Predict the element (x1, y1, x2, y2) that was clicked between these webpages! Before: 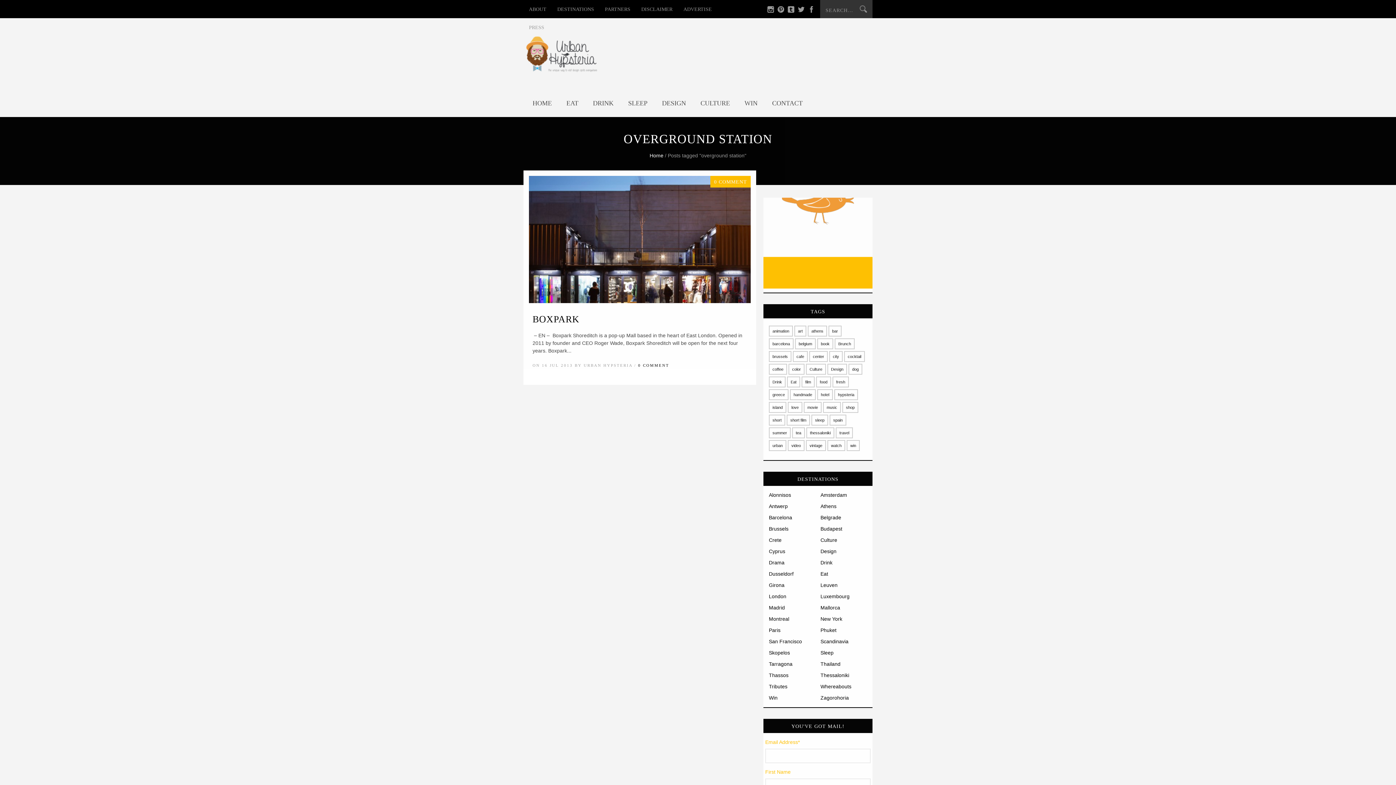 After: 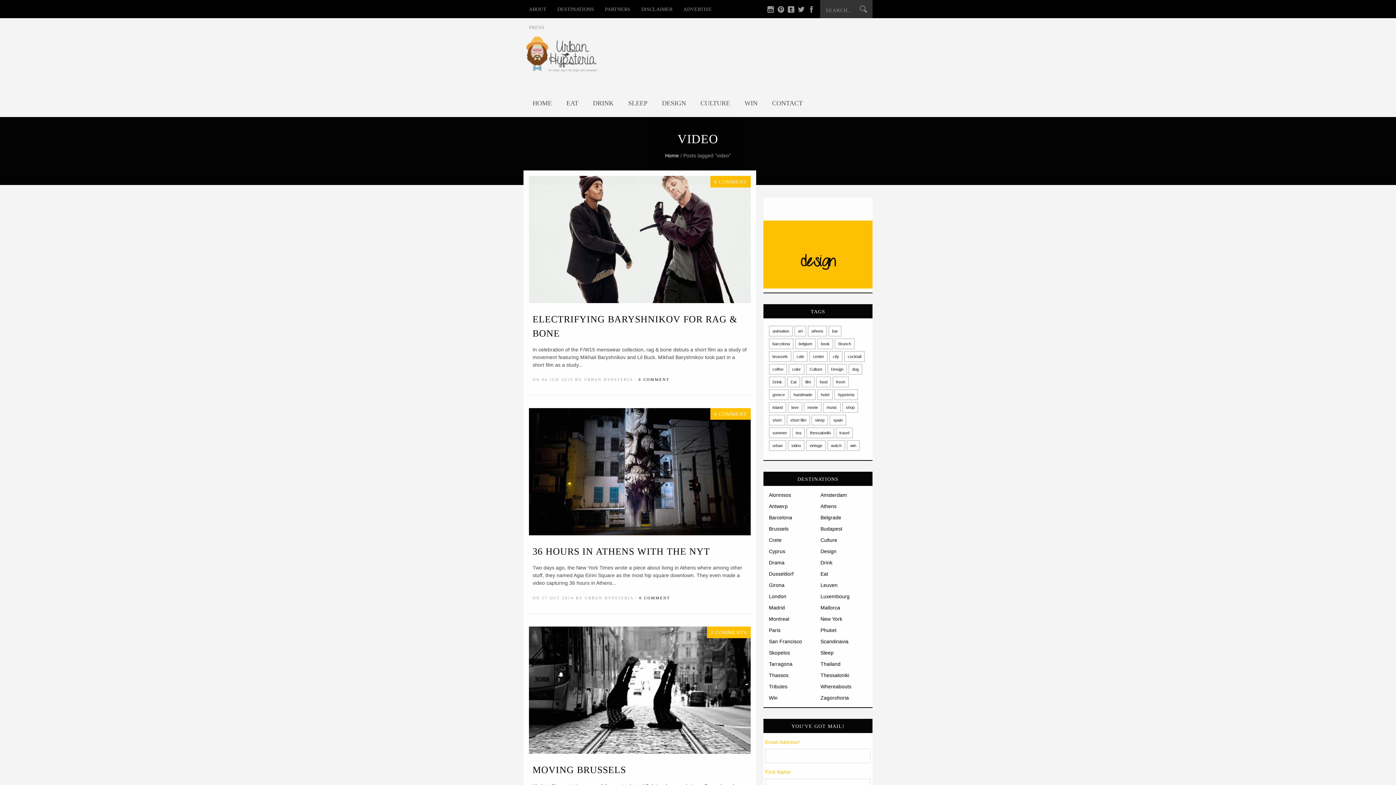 Action: bbox: (788, 440, 804, 451) label: video